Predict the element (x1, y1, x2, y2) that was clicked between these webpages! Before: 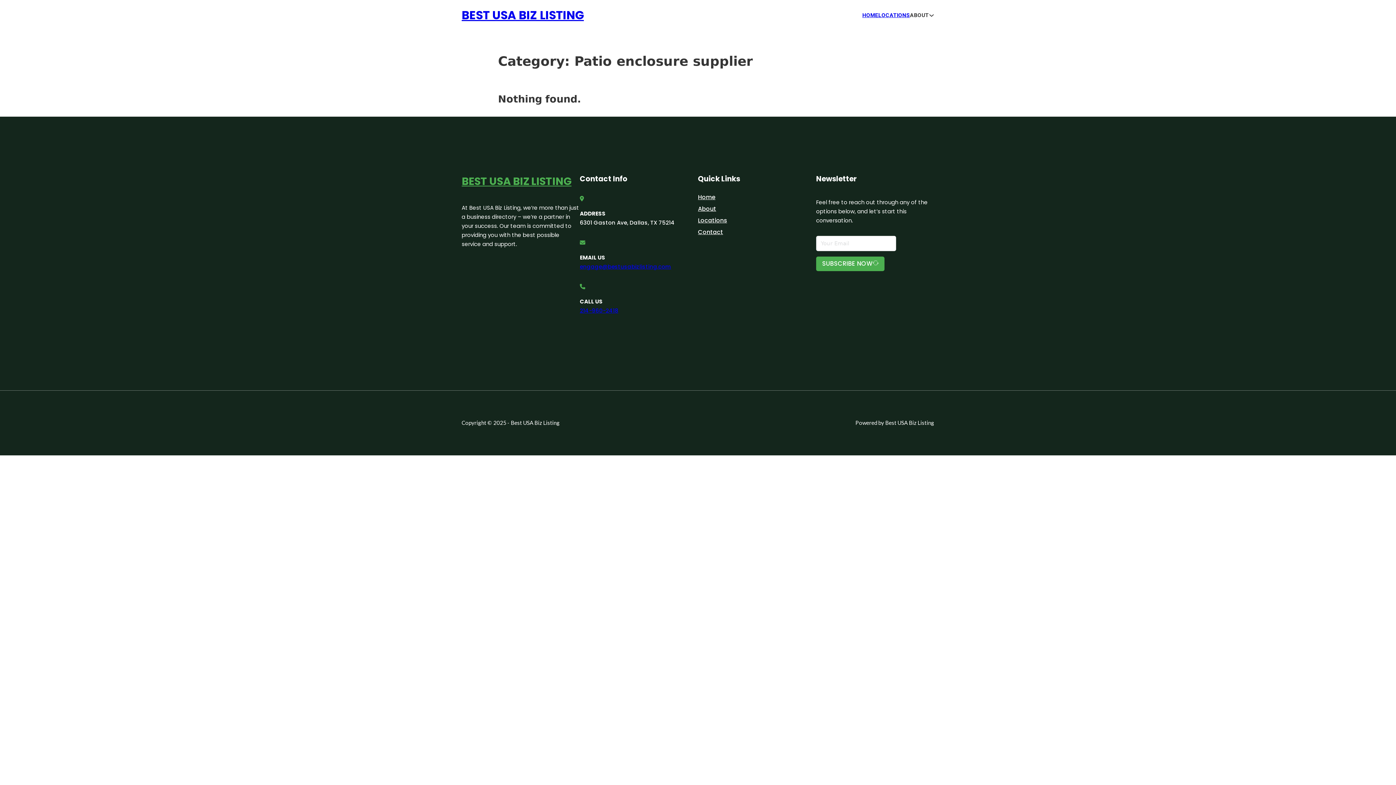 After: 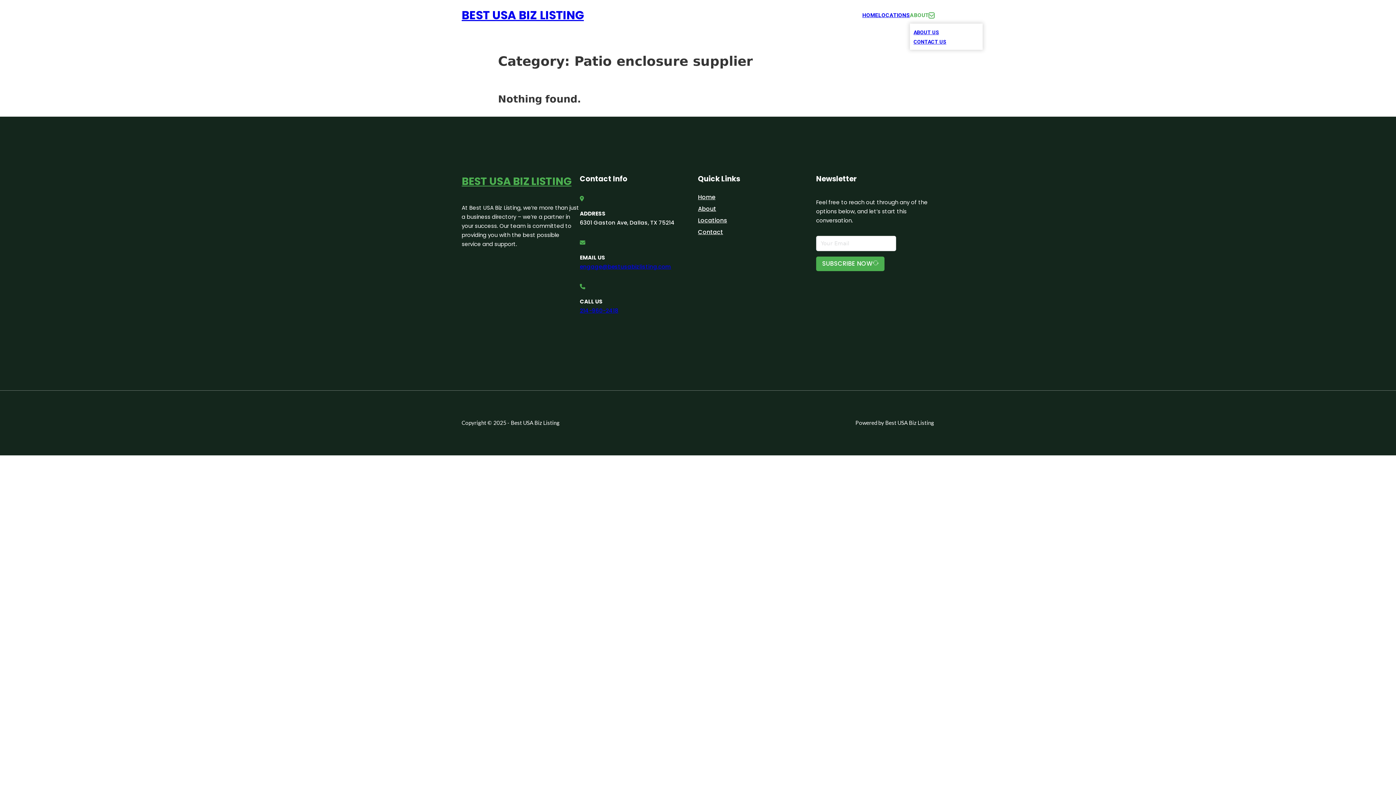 Action: label: Toggle dropdown bbox: (929, 12, 934, 18)